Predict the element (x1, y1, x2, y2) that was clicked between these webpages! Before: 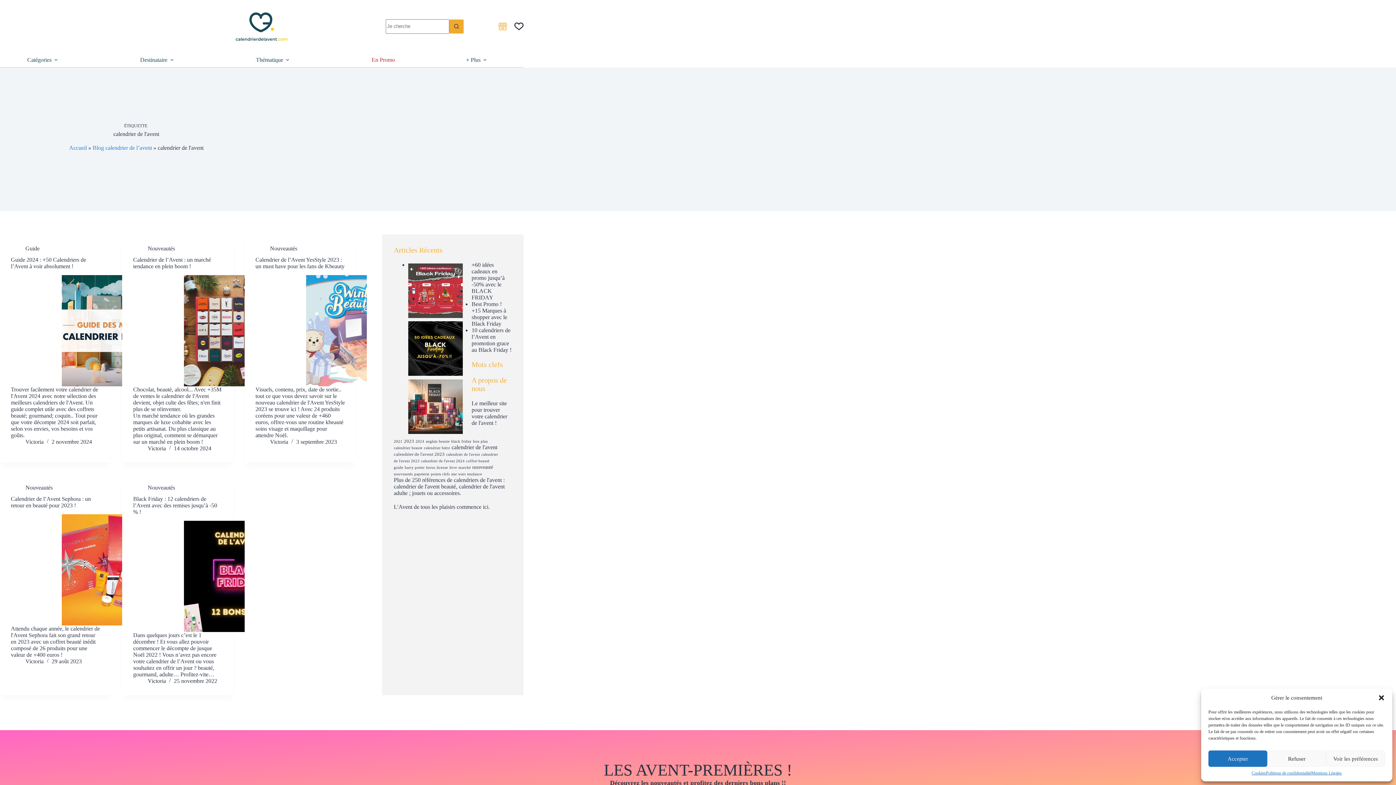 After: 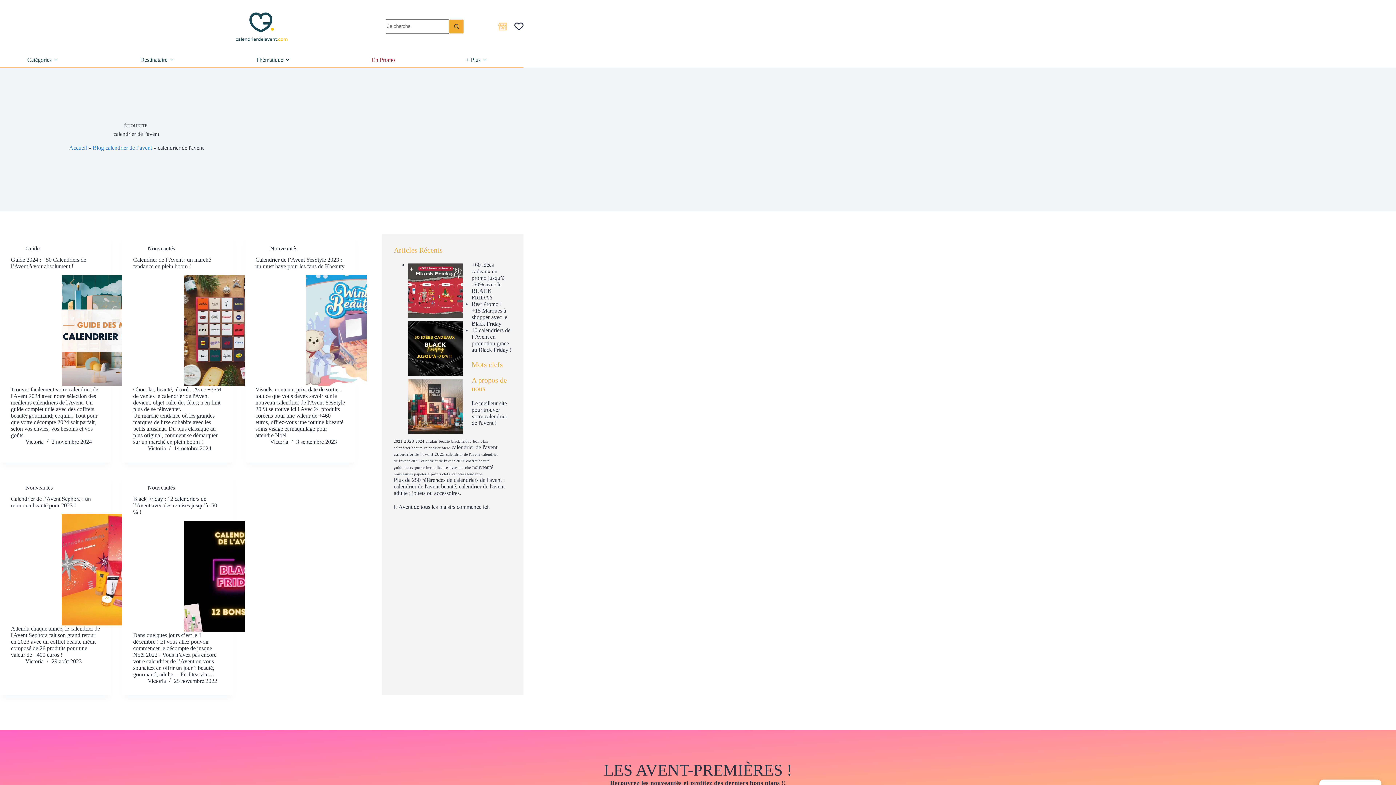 Action: label: Fermez la boite de dialogue bbox: (1378, 694, 1385, 701)